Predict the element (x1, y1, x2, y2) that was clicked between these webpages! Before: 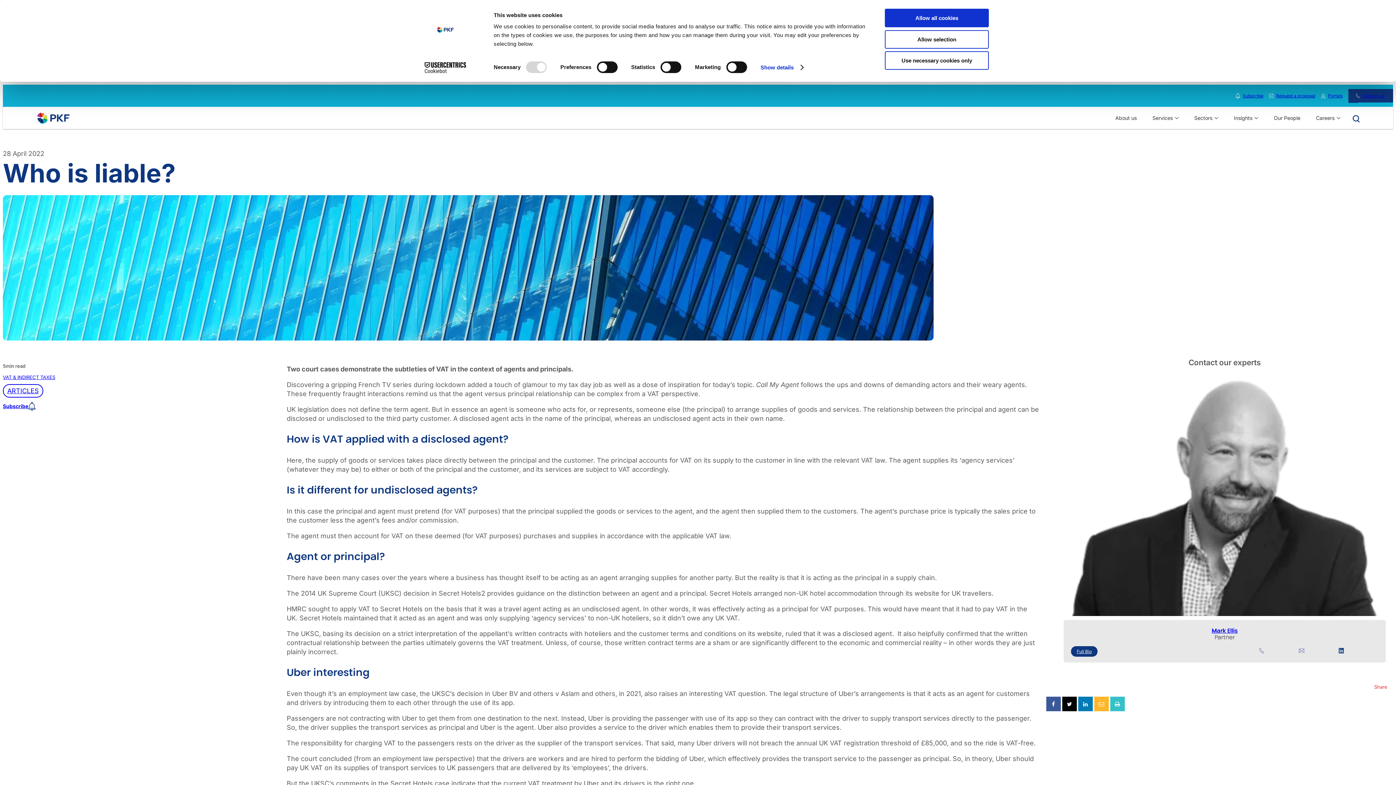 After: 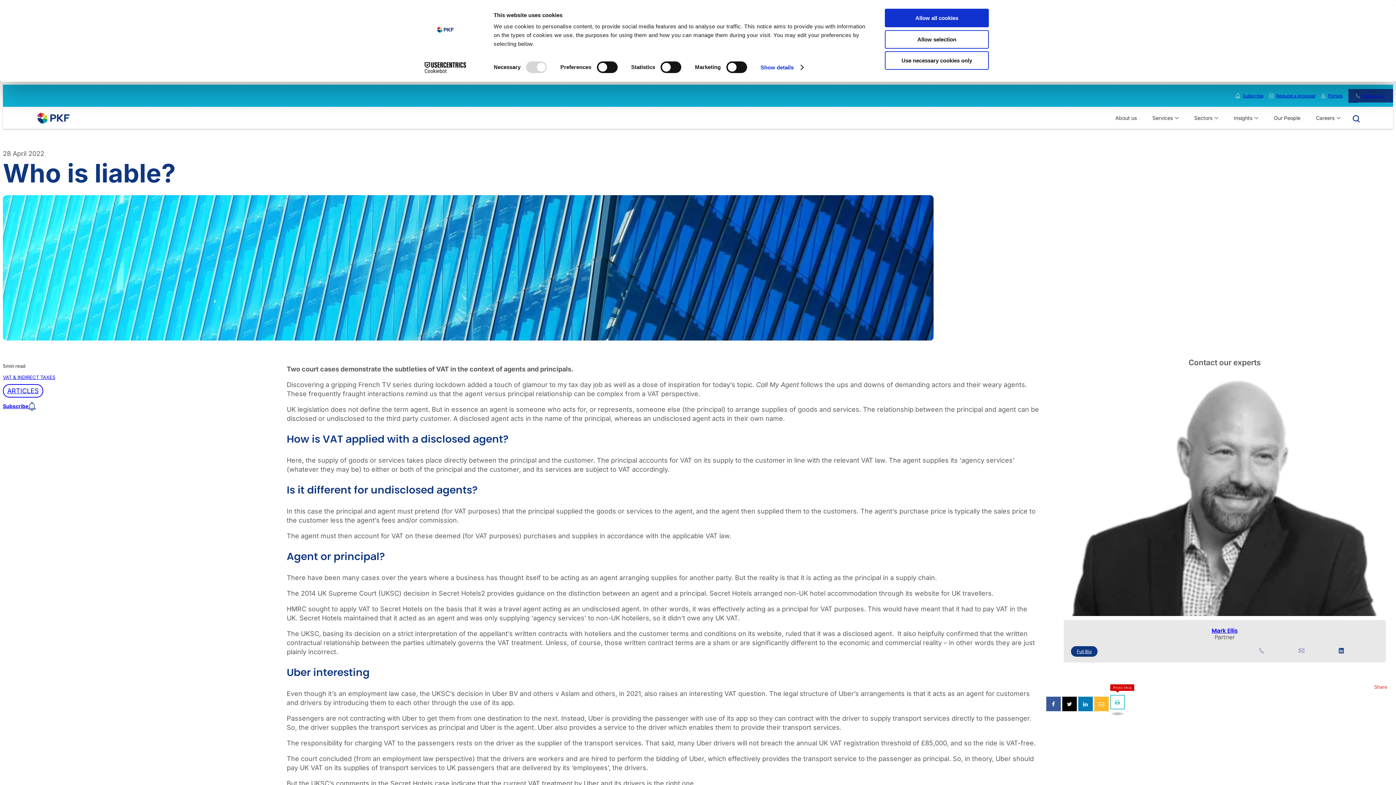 Action: bbox: (1110, 705, 1125, 713)